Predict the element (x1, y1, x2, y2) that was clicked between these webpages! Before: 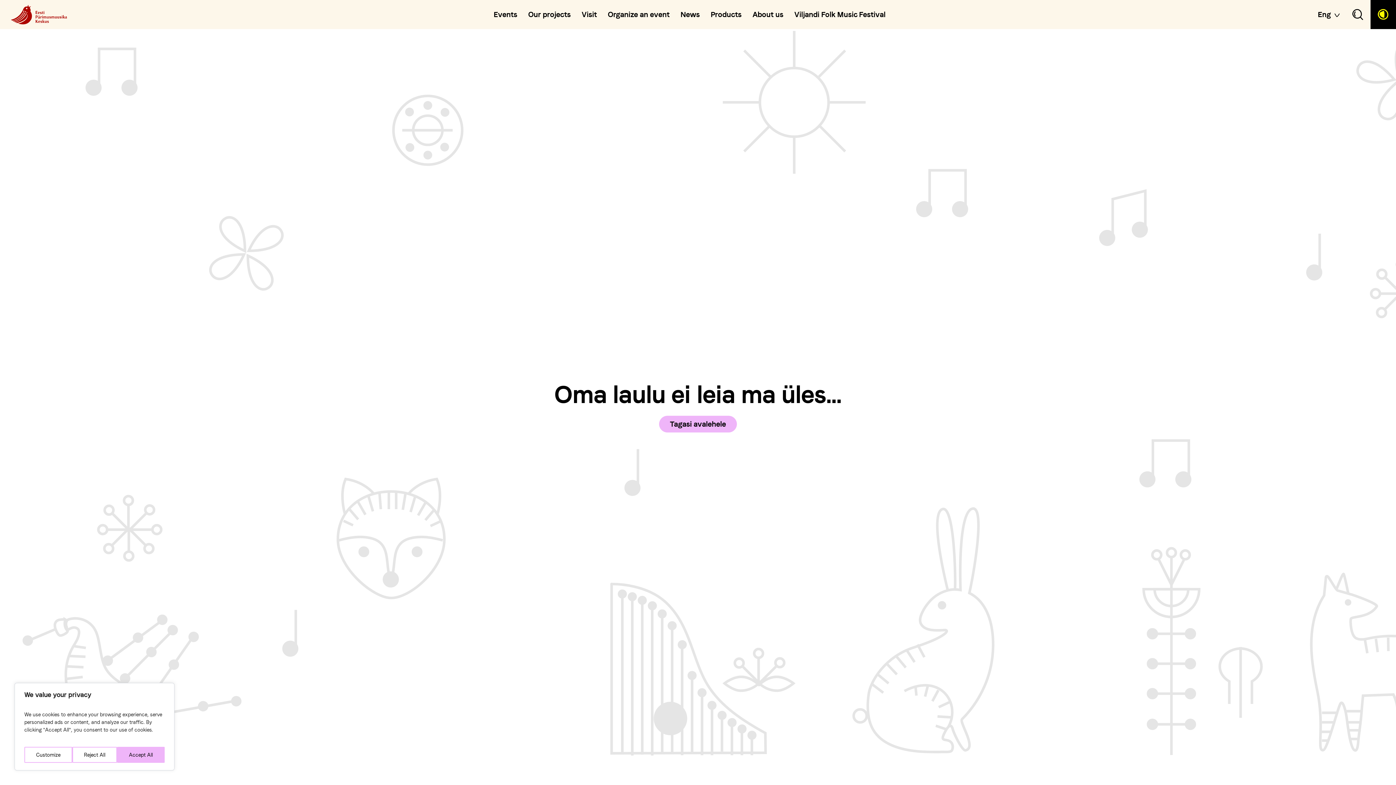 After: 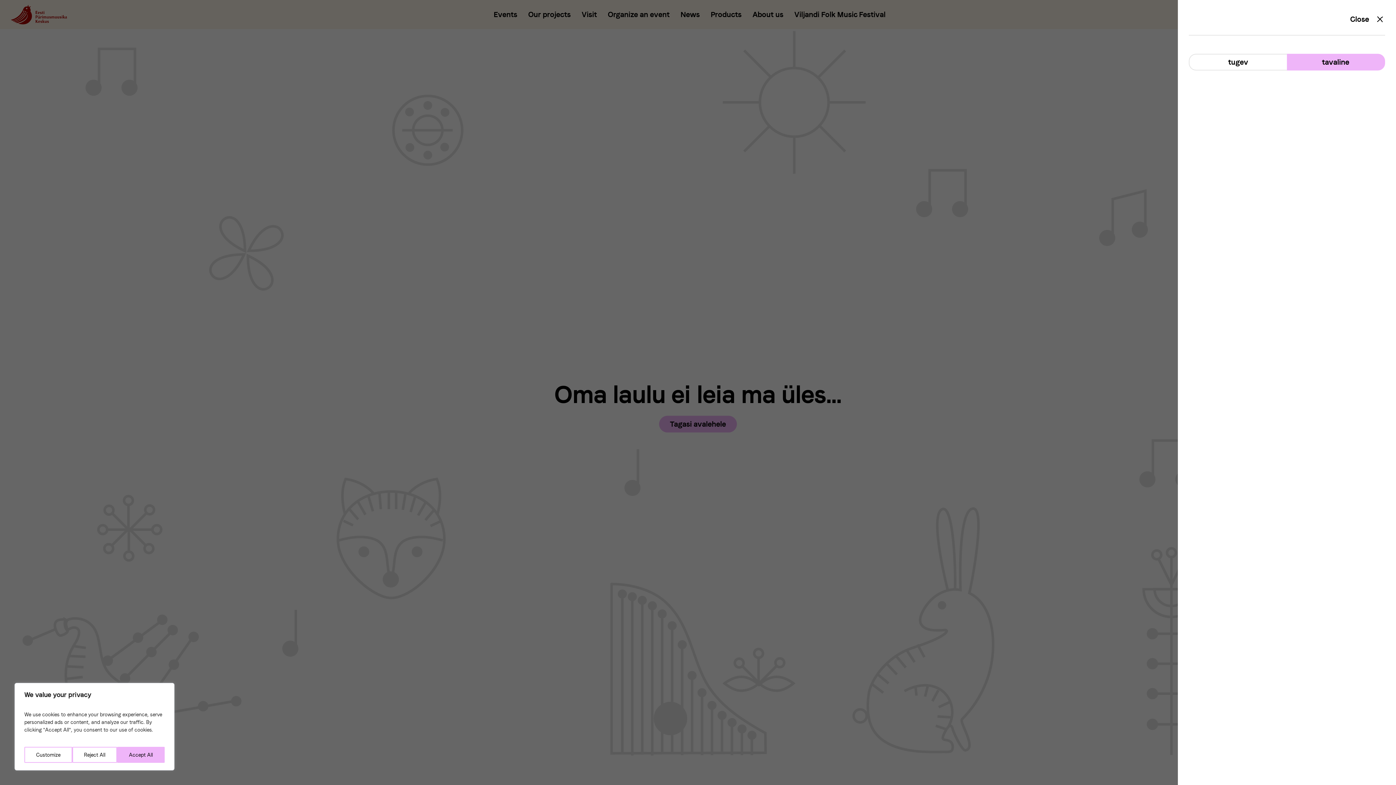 Action: bbox: (1370, 0, 1396, 29)